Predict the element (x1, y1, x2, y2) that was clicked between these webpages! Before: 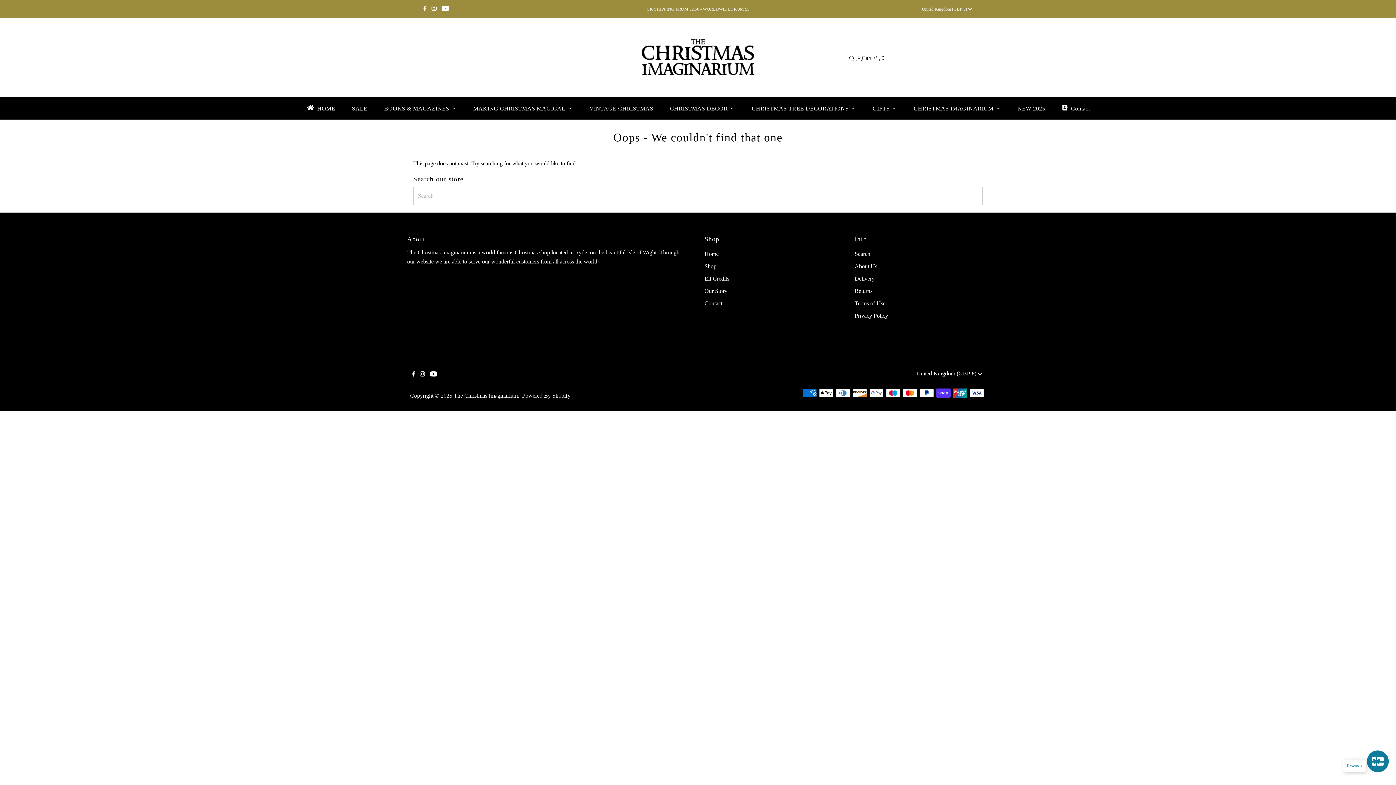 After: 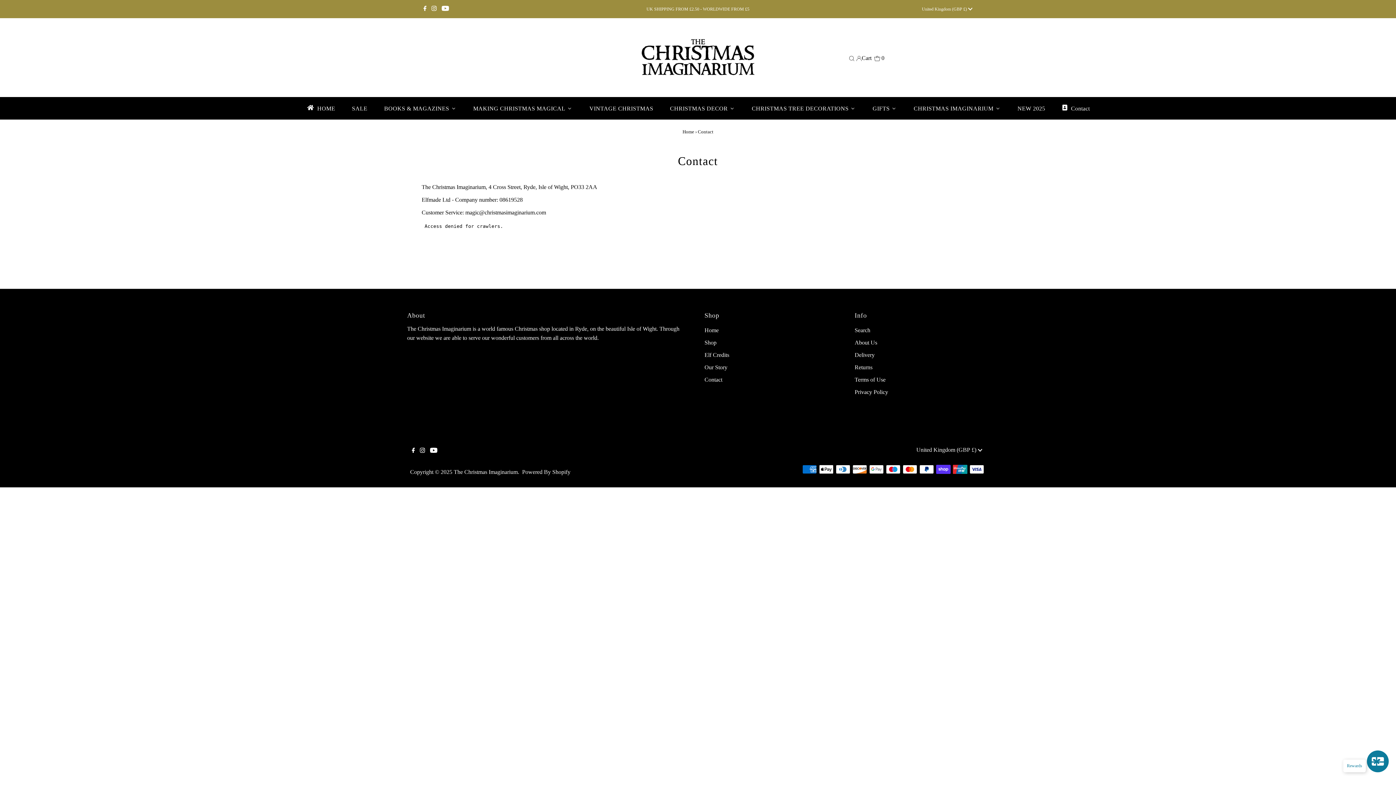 Action: bbox: (704, 300, 722, 306) label: Contact